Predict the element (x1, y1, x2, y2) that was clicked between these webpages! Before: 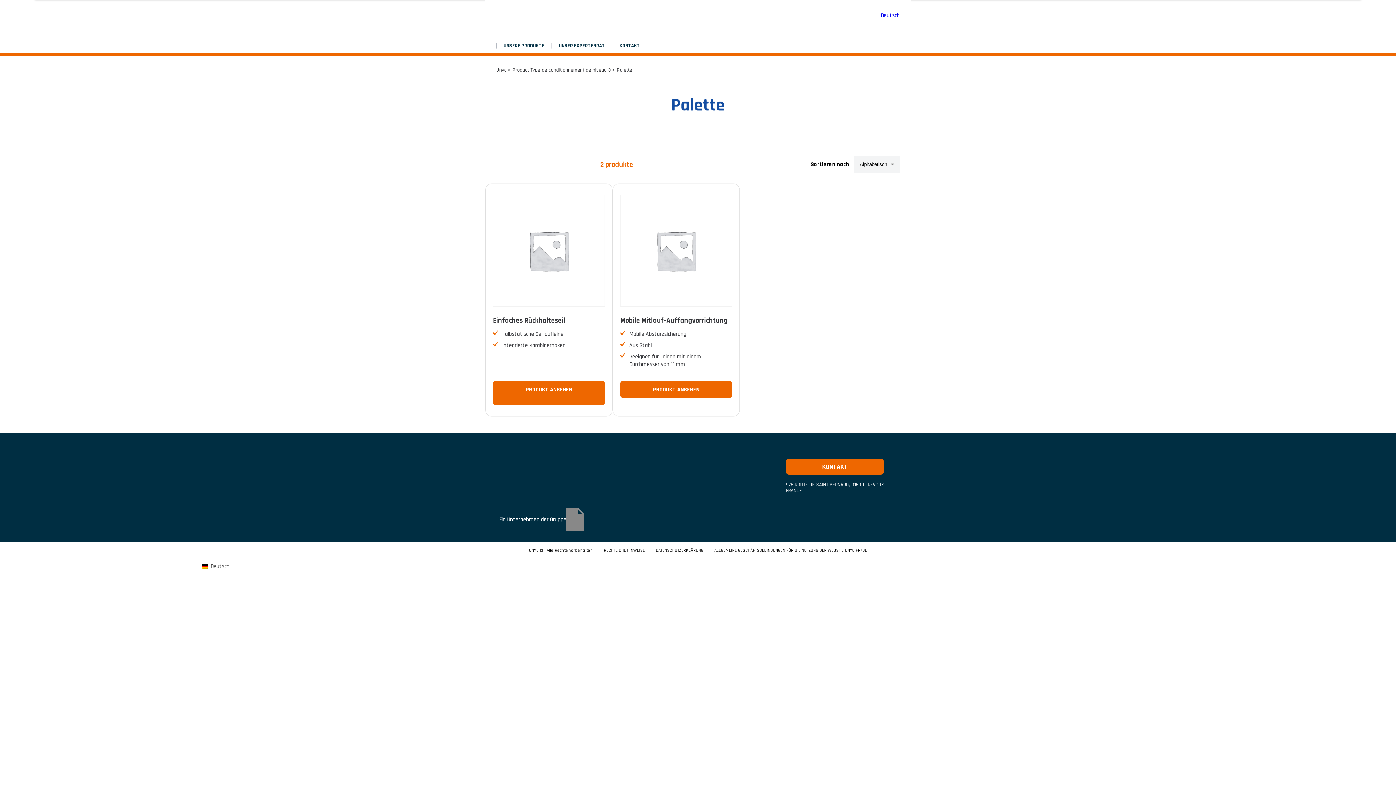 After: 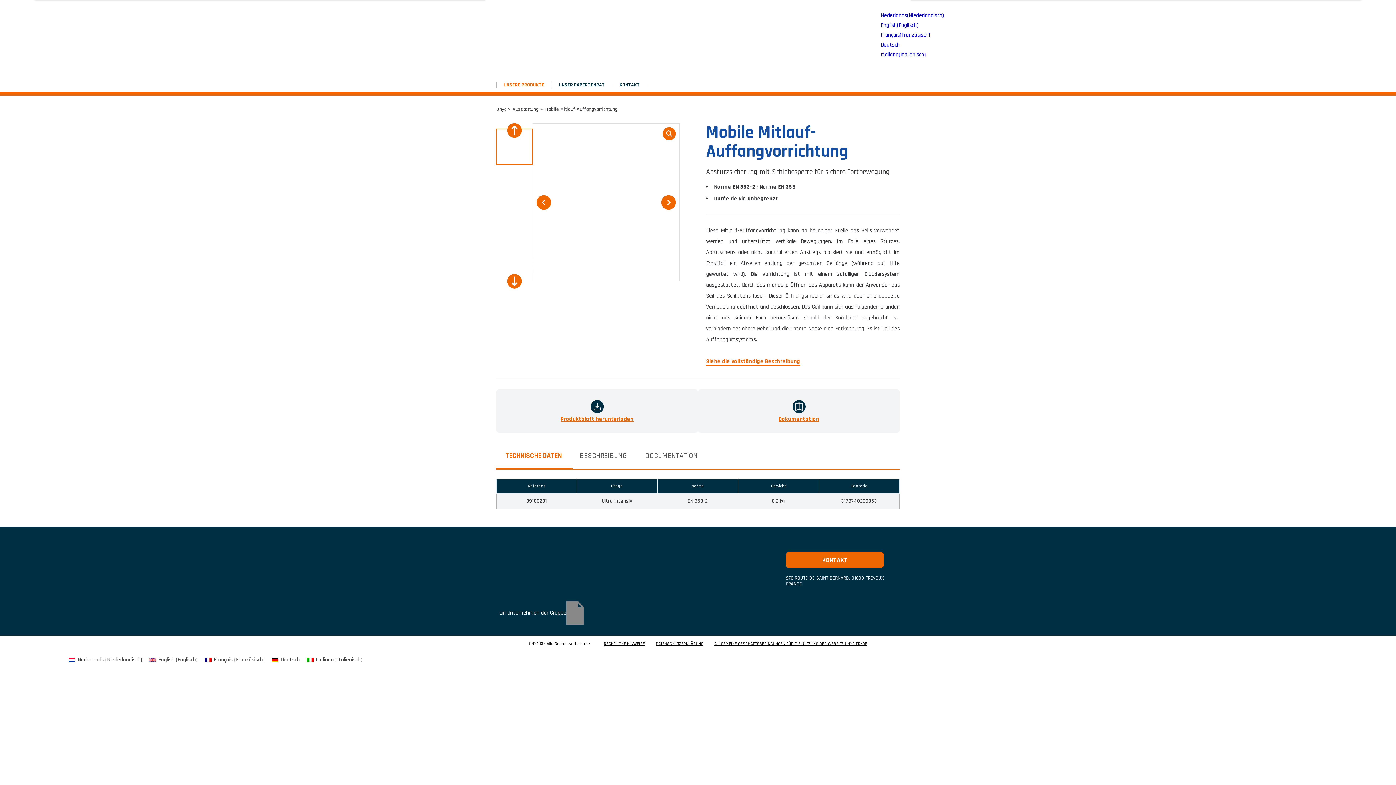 Action: bbox: (620, 194, 732, 381) label: Mobile Mitlauf-Auffangvorrichtung
Mobile Absturzsicherung
Aus Stahl
Geeignet für Leinen mit einem Durchmesser von 11 mm